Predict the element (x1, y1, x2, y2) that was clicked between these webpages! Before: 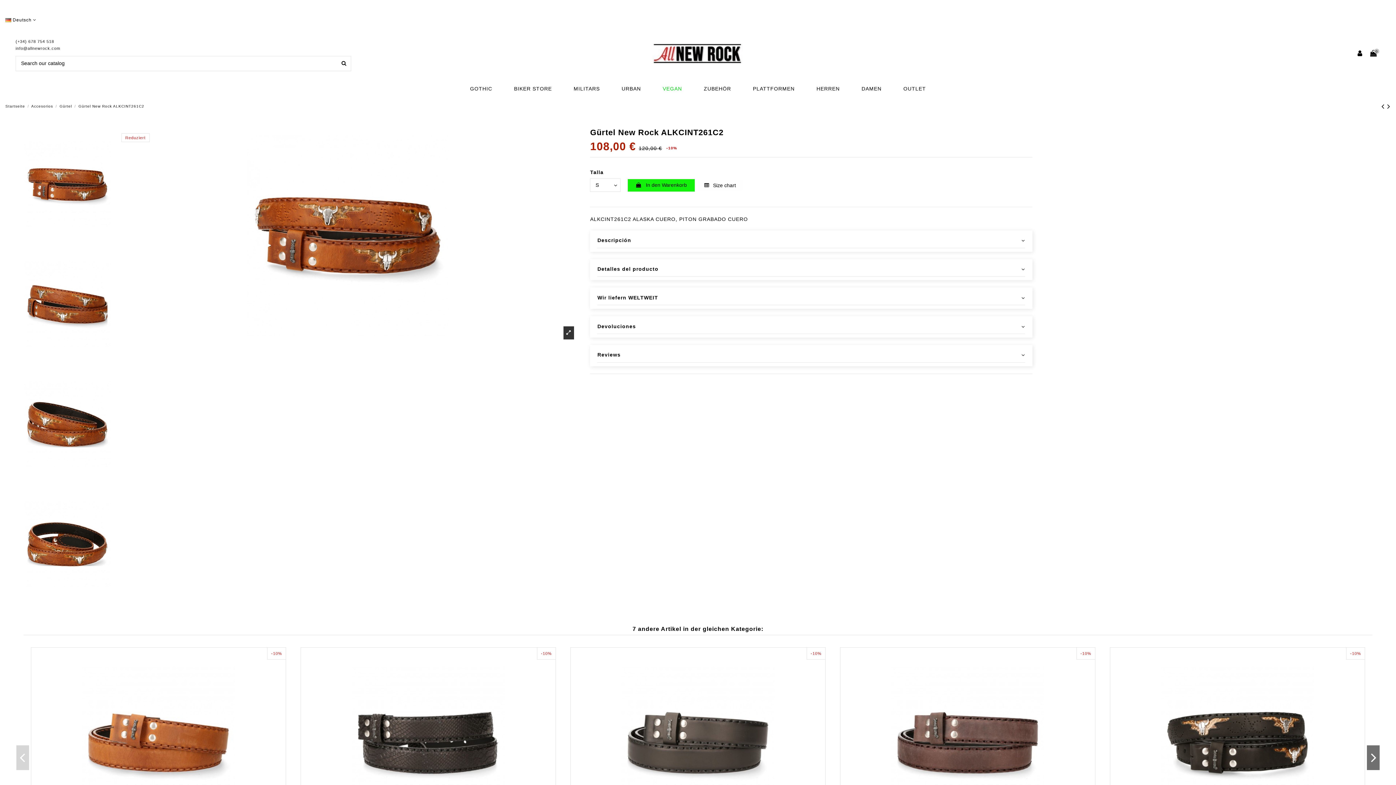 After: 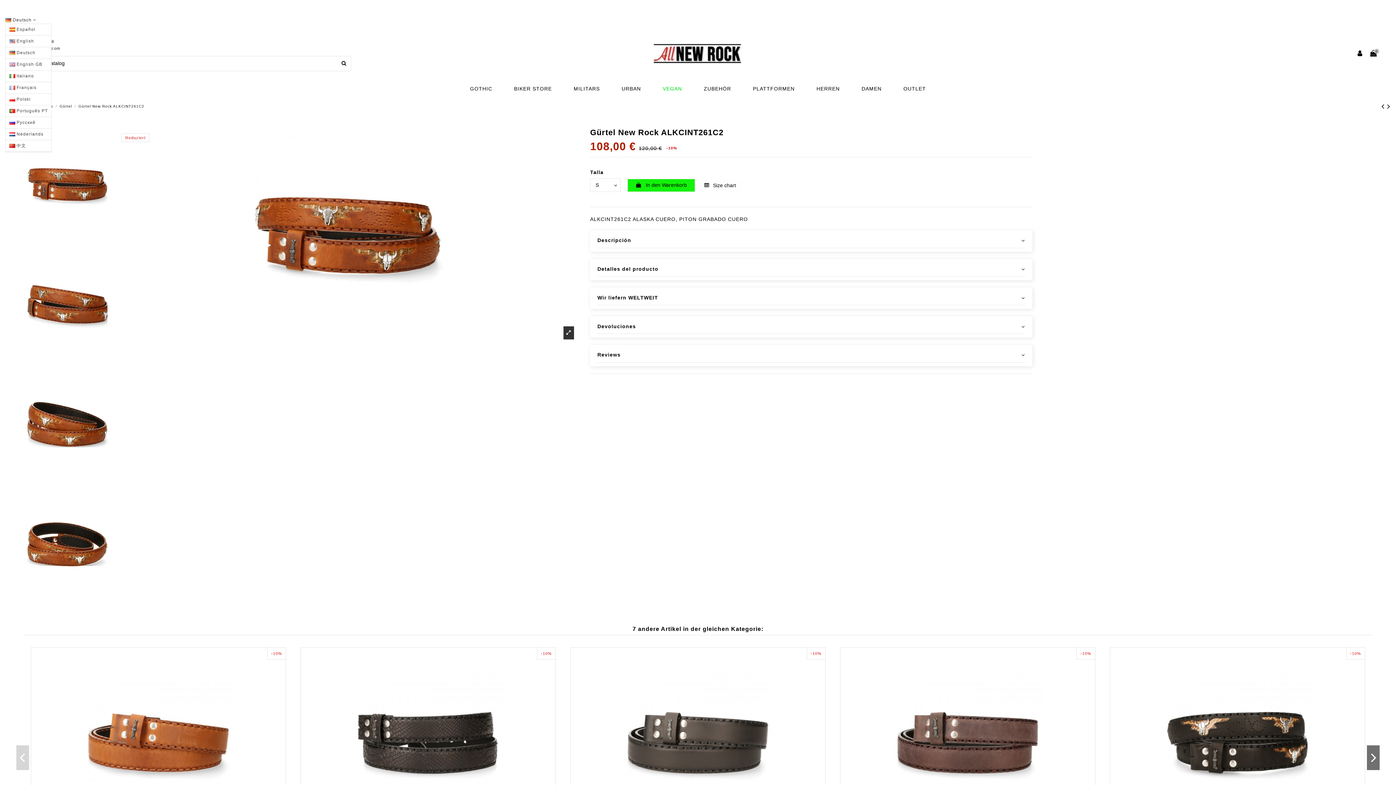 Action: bbox: (5, 17, 36, 22) label:  Deutsch 